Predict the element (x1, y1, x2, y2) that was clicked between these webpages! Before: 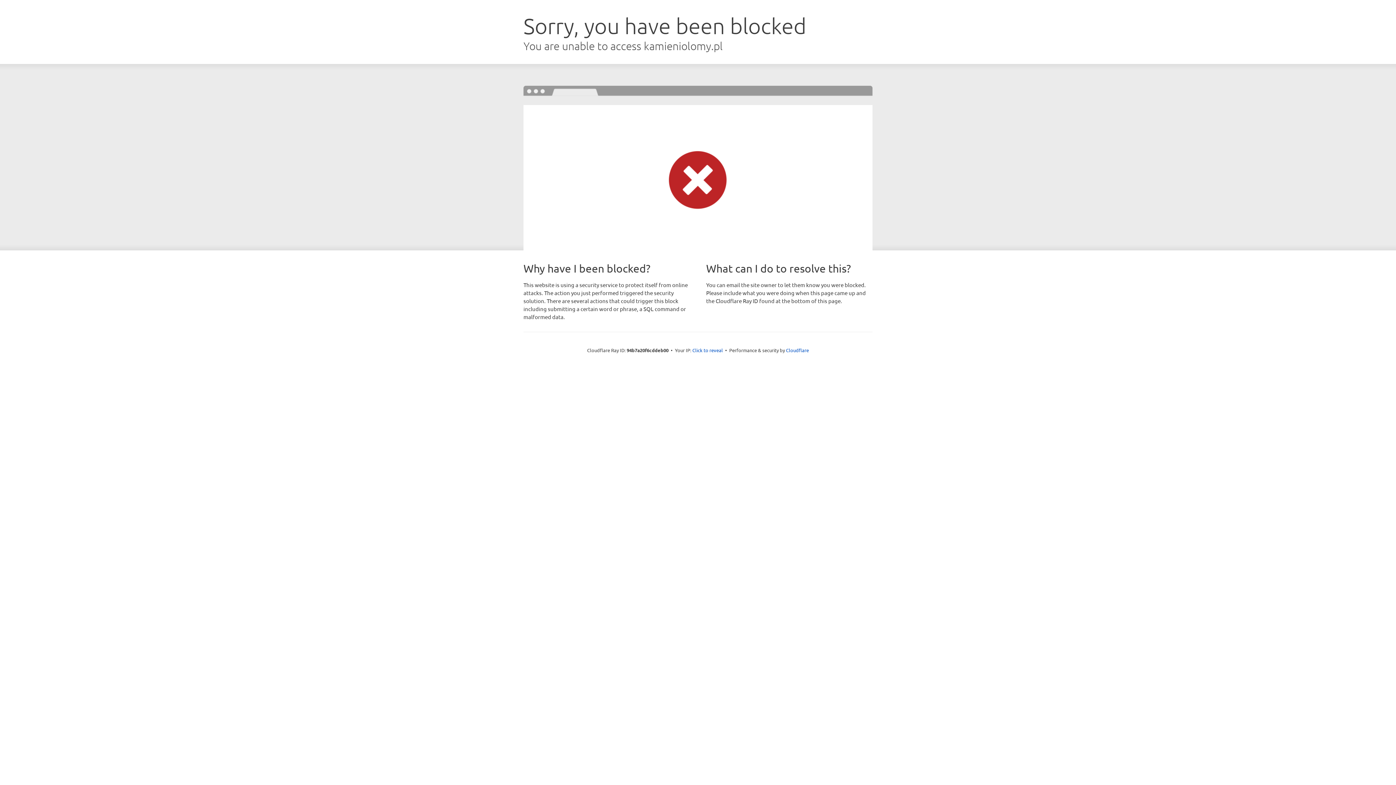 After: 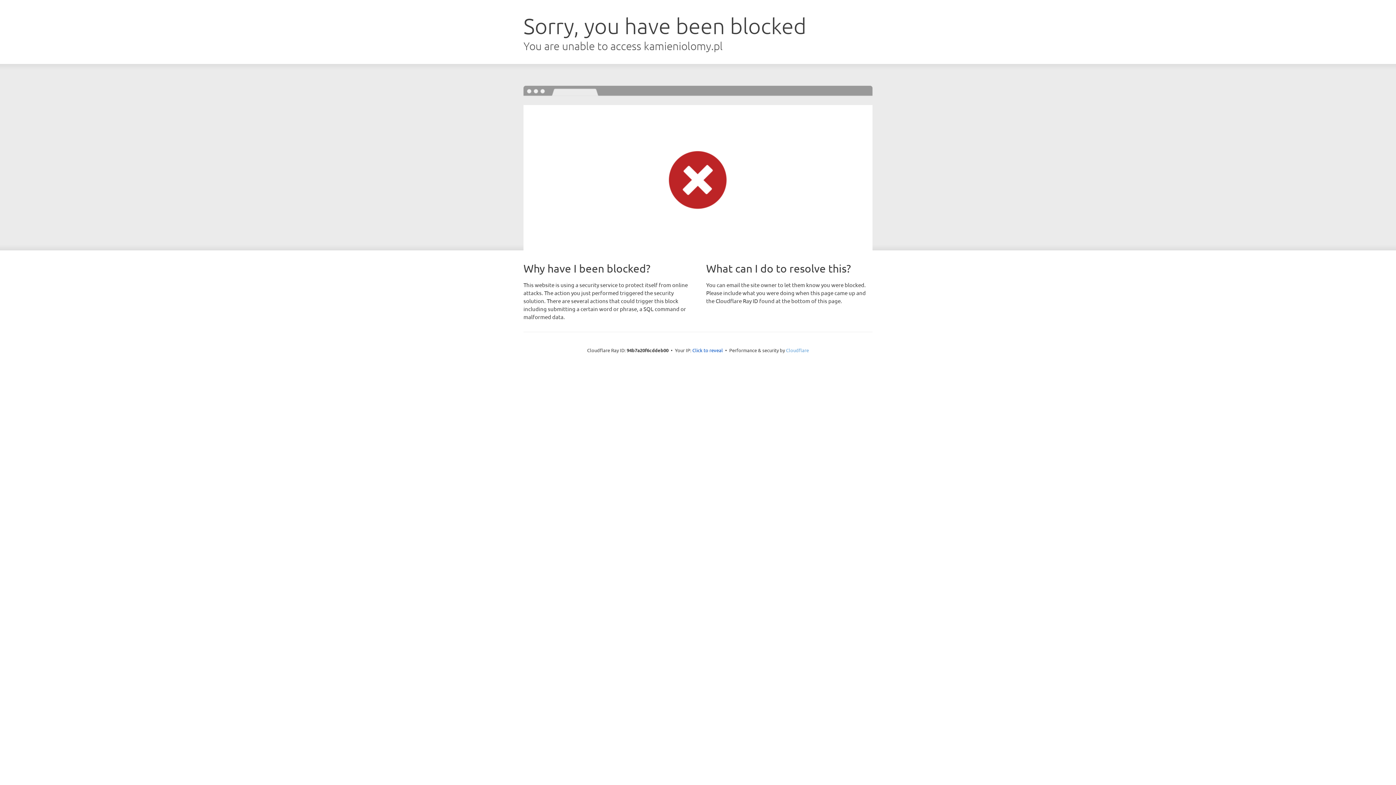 Action: label: Cloudflare bbox: (786, 347, 809, 353)